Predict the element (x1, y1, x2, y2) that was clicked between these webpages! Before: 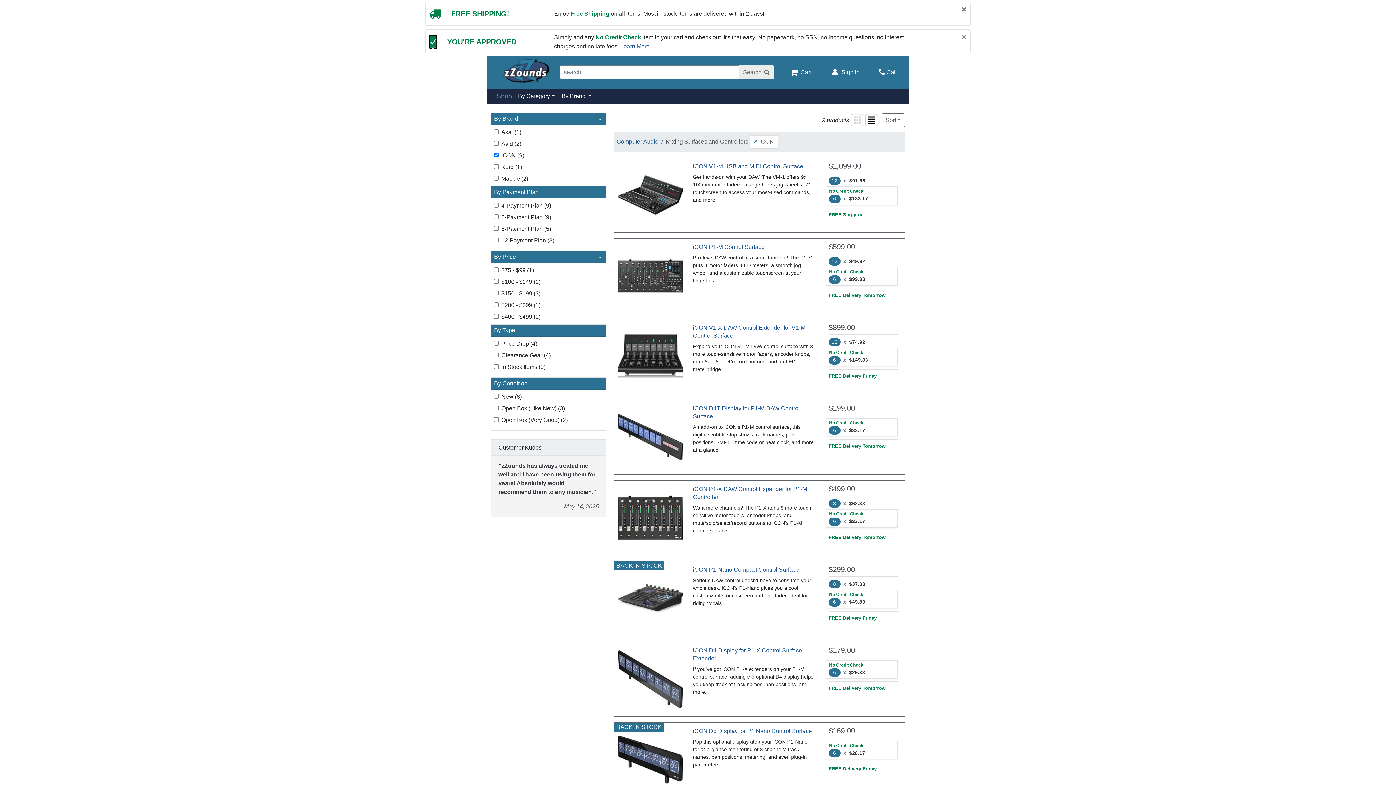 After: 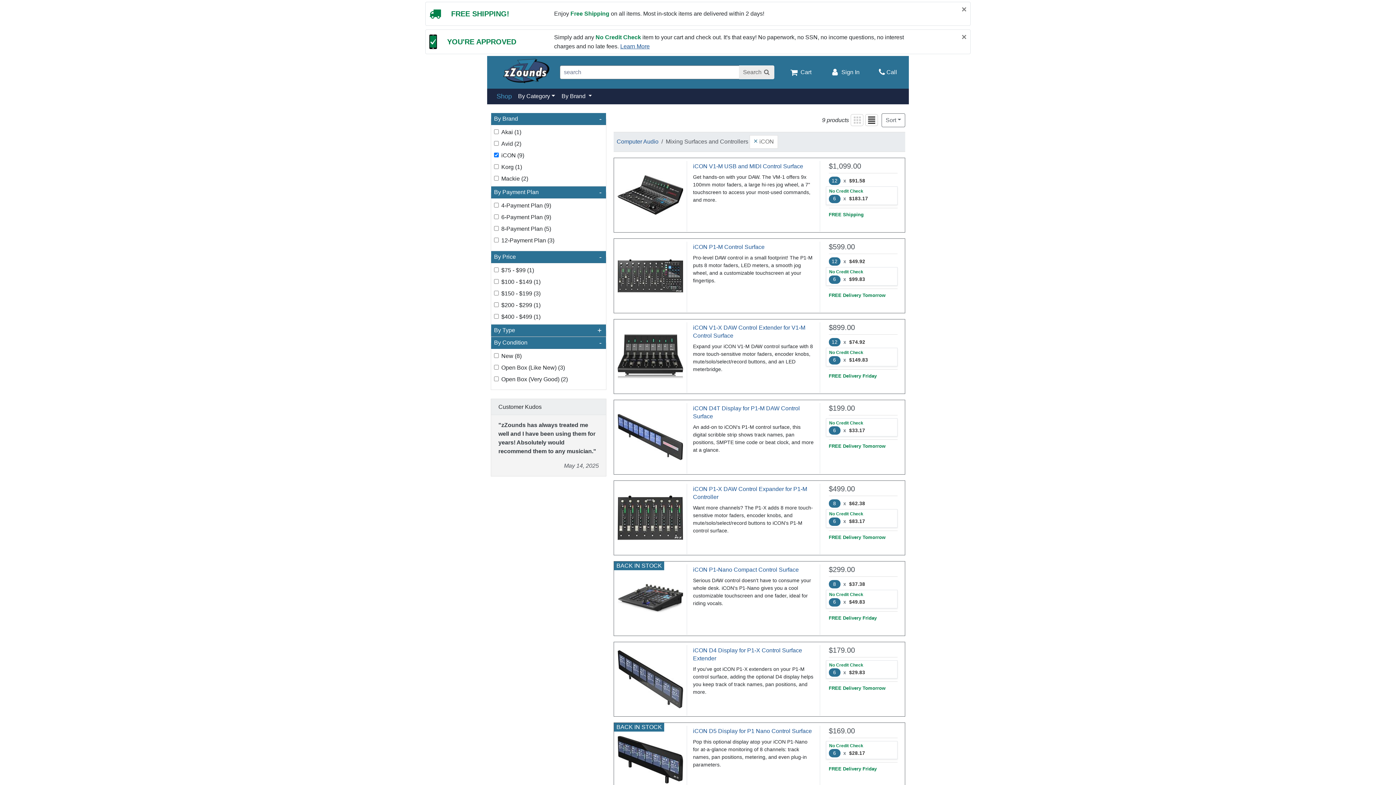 Action: bbox: (494, 326, 601, 334) label: By Type
-